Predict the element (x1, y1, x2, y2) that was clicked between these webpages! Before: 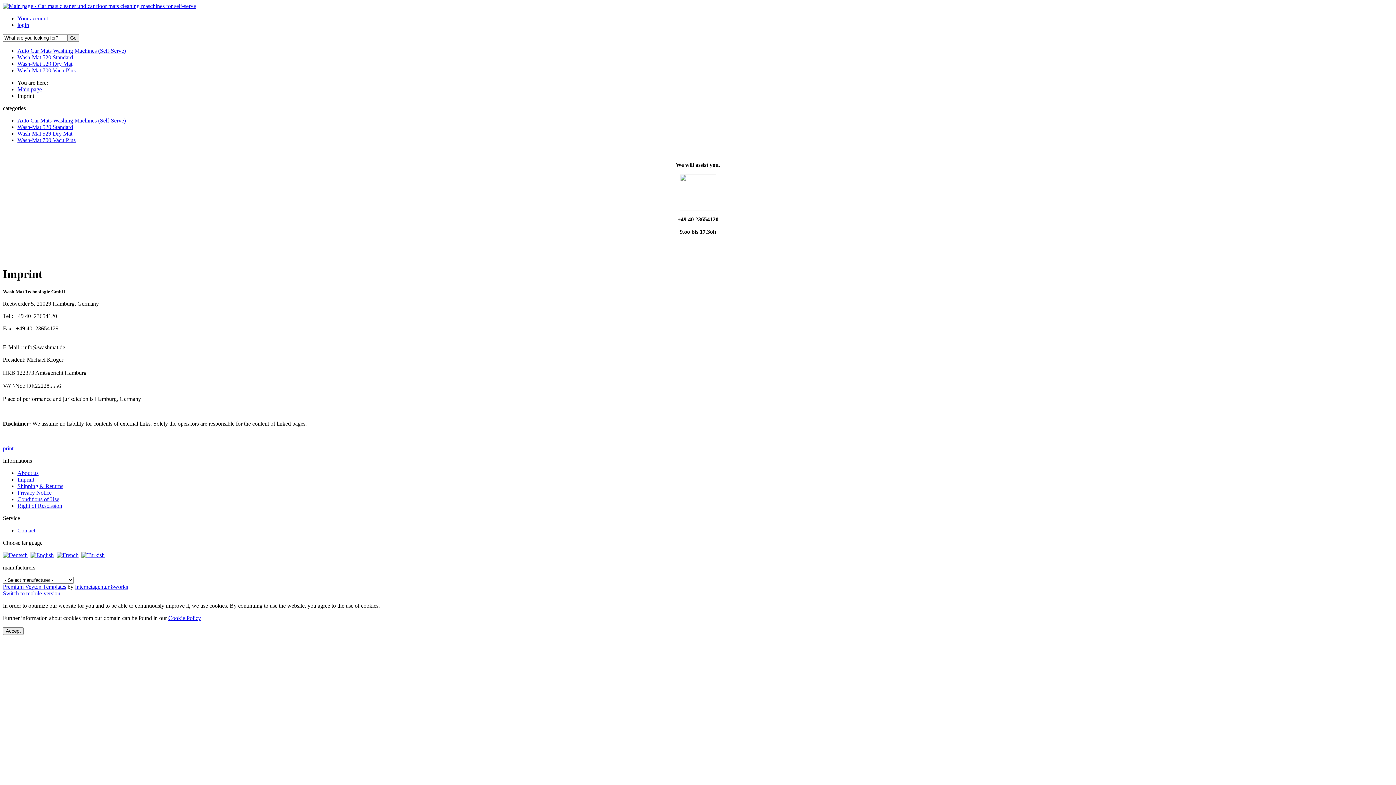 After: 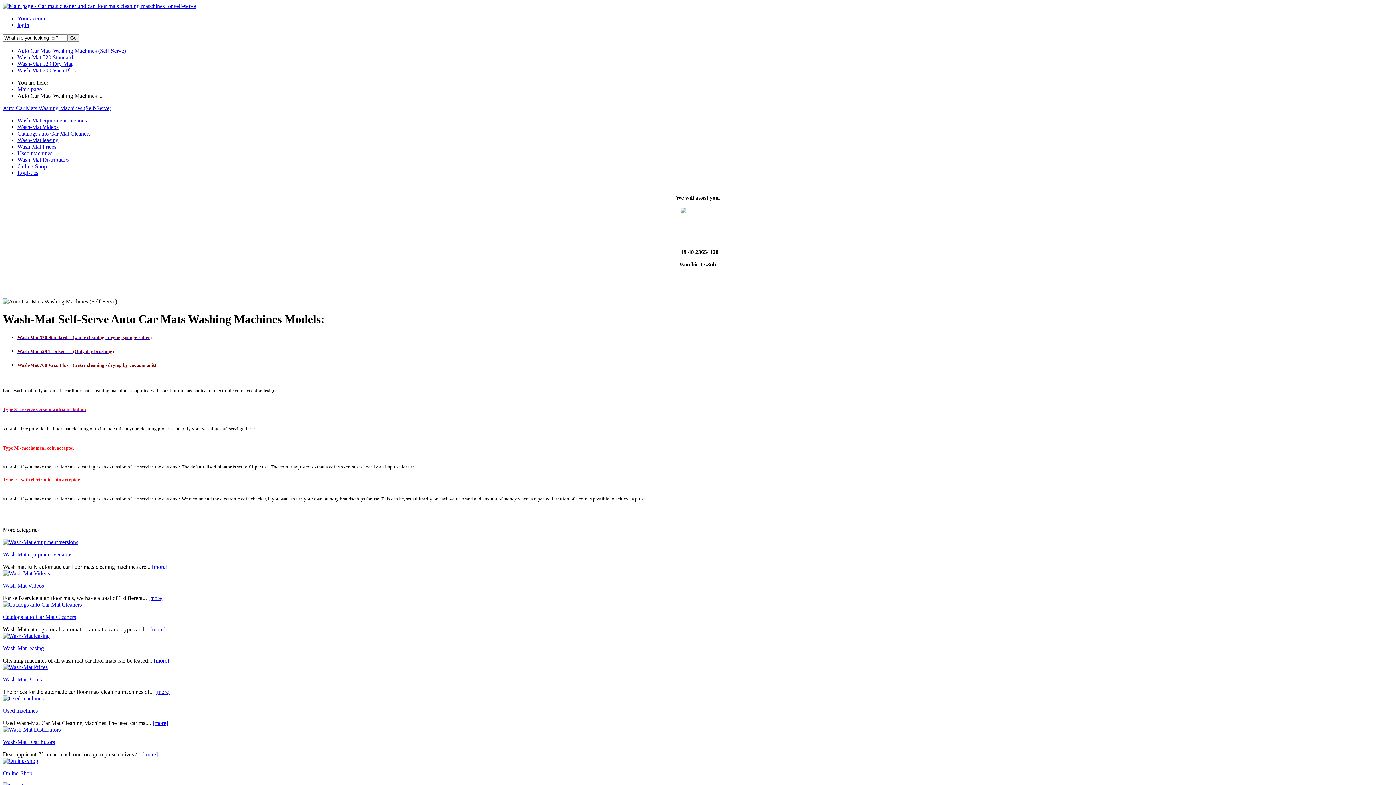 Action: bbox: (17, 47, 125, 53) label: Auto Car Mats Washing Machines (Self-Serve)